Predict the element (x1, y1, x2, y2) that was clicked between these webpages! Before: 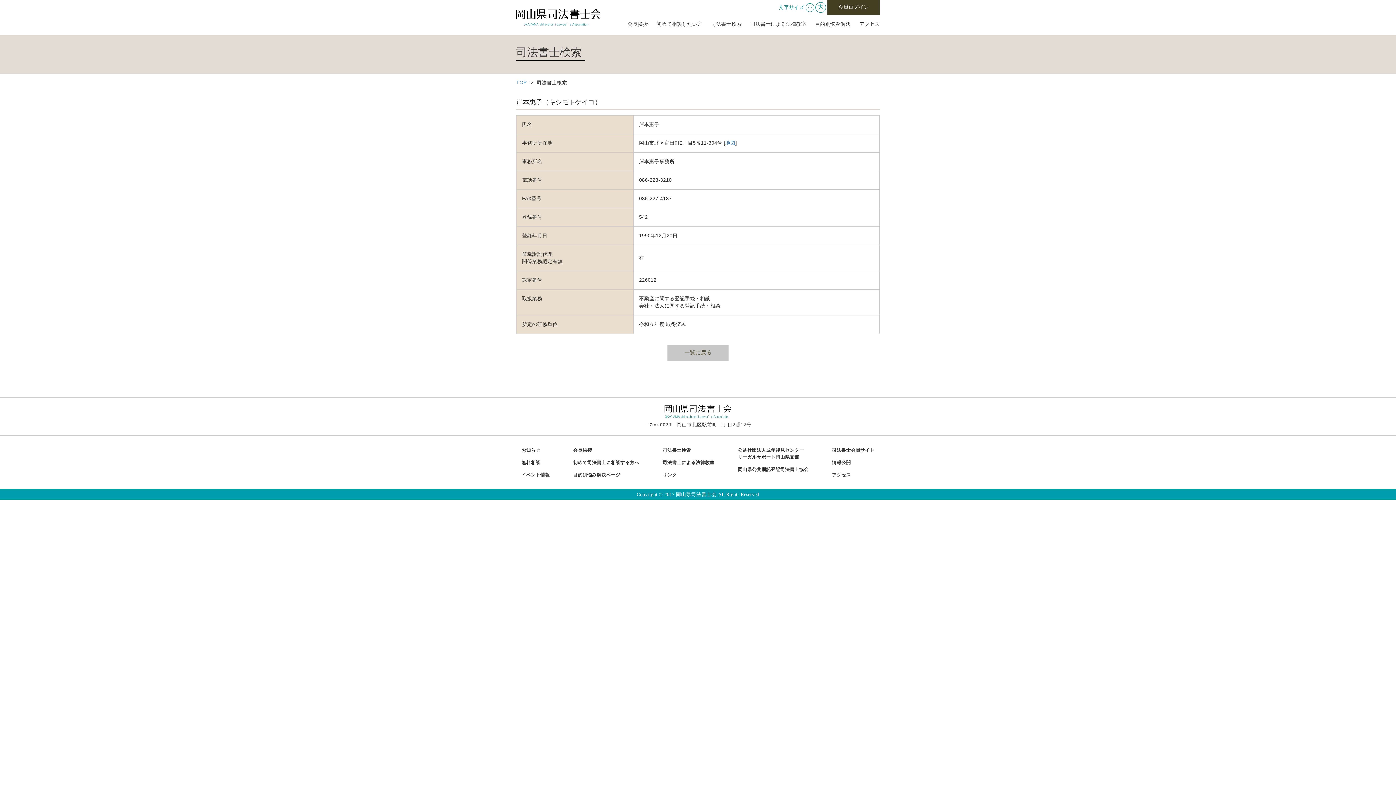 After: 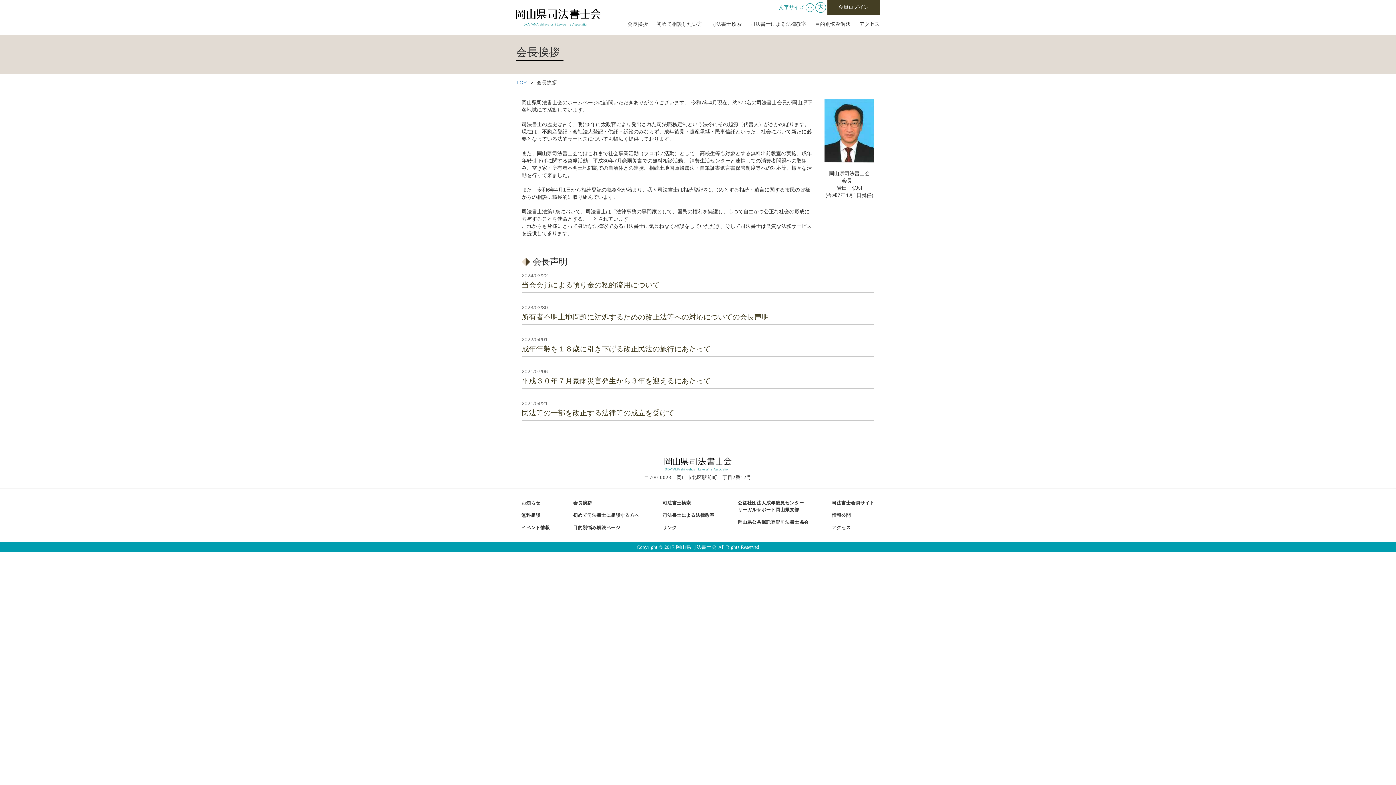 Action: bbox: (573, 448, 592, 453) label: 会長挨拶